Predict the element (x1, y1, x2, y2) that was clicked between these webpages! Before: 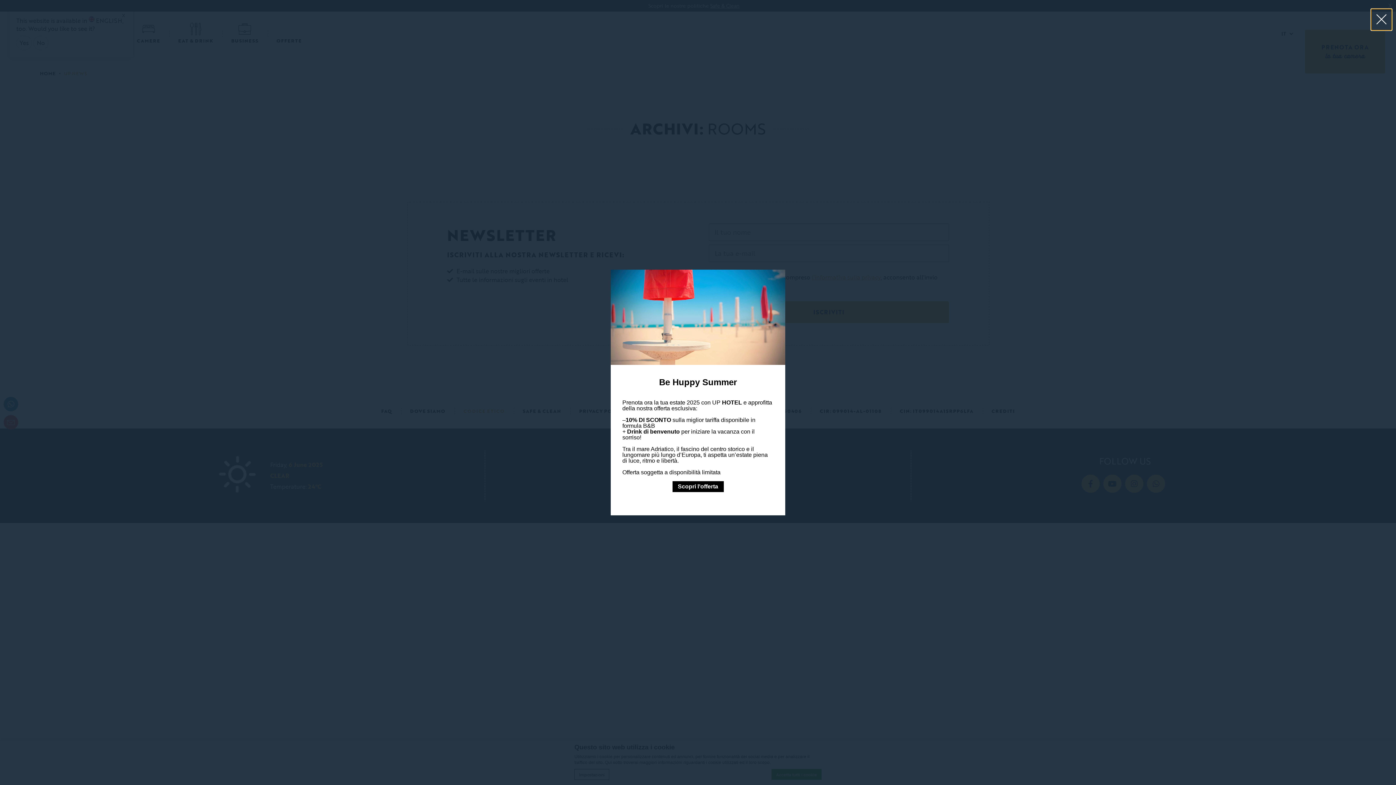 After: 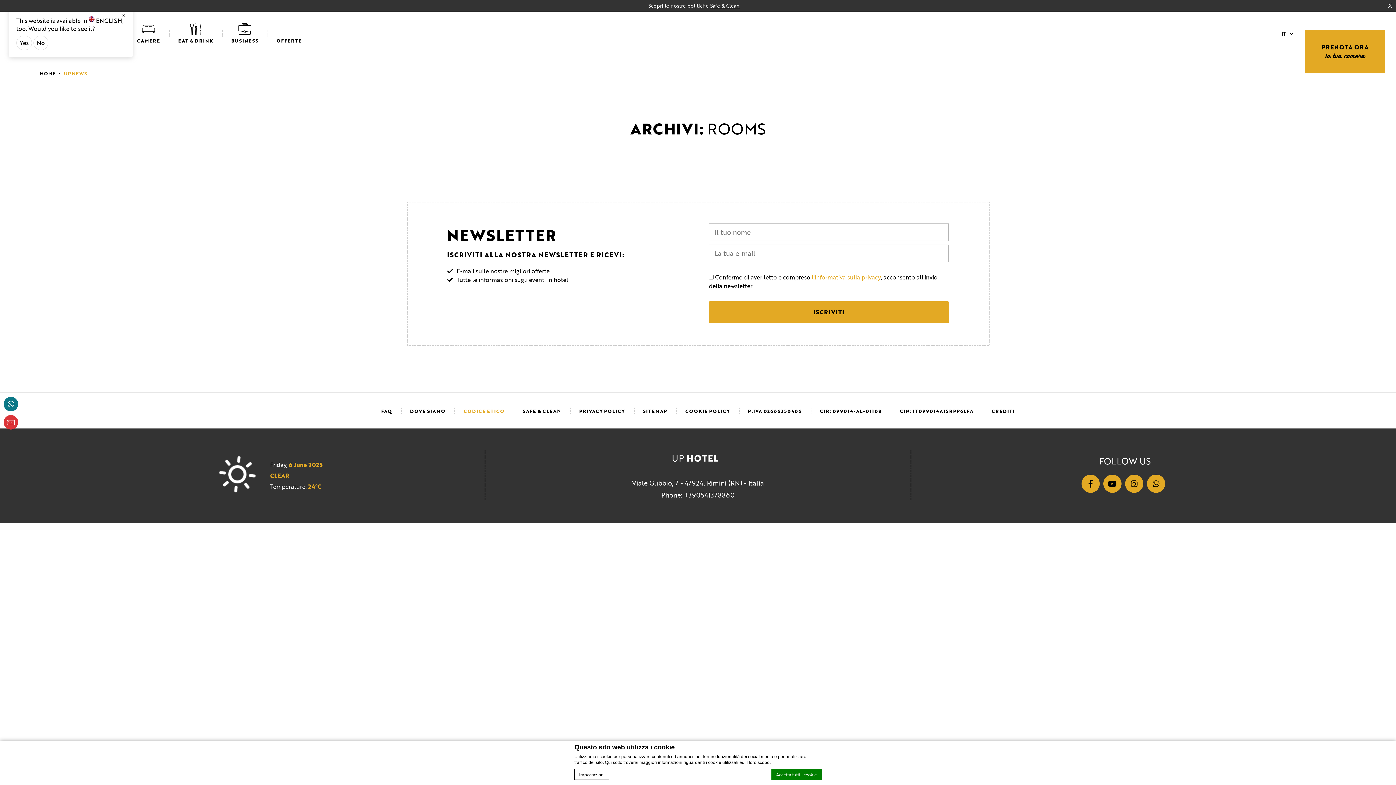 Action: label: Close lightbox bbox: (1371, 8, 1392, 30)